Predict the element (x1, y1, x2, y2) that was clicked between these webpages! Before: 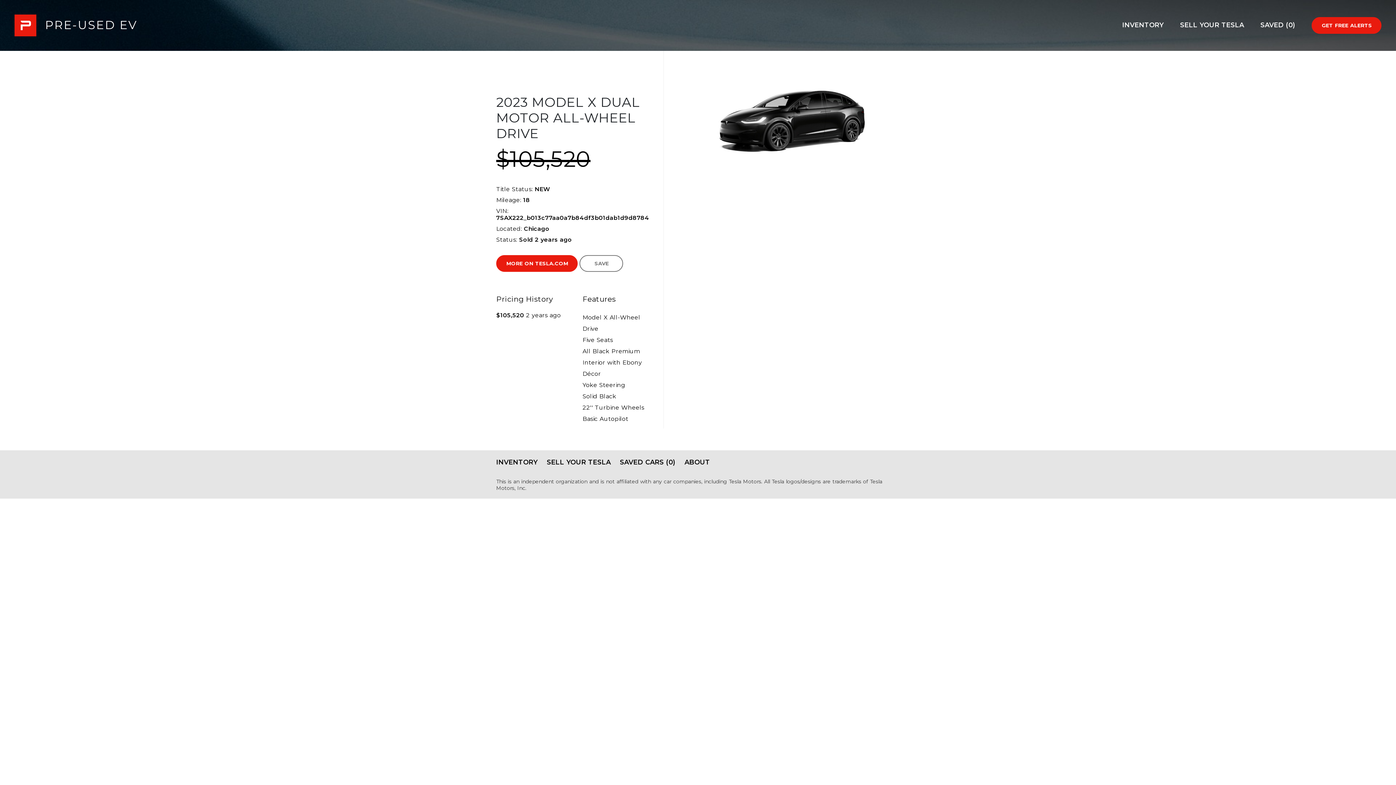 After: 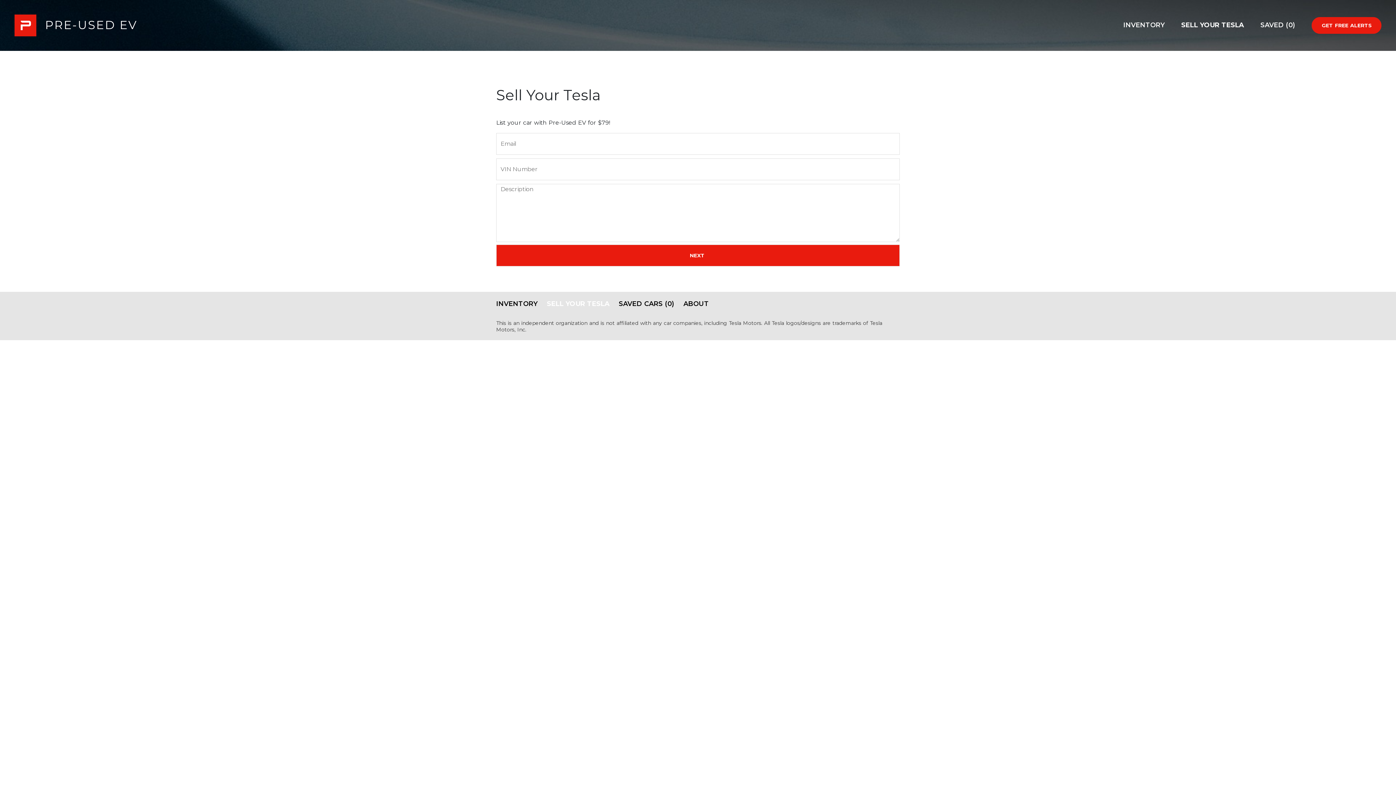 Action: bbox: (1180, 20, 1258, 30) label: SELL YOUR TESLA